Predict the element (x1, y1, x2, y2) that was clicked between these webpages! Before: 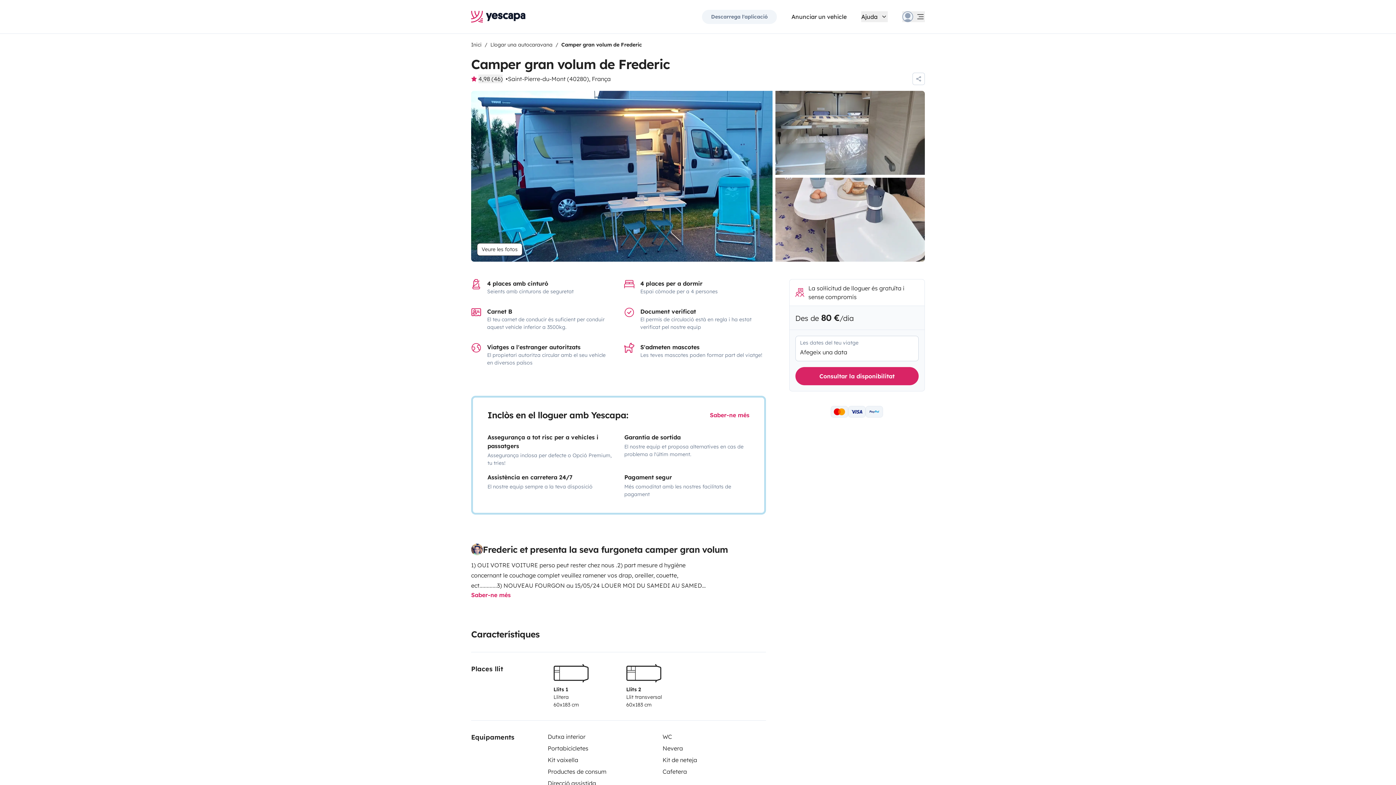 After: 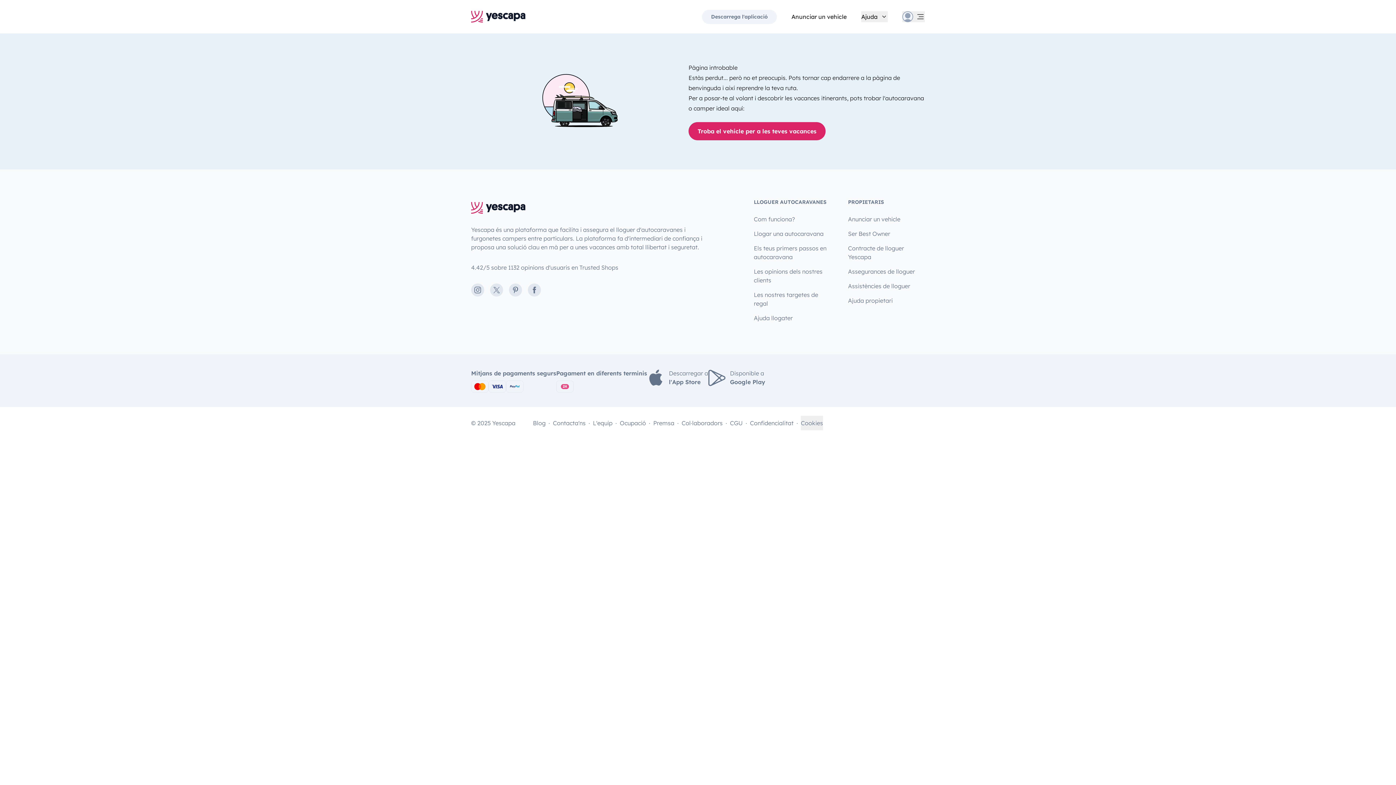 Action: bbox: (912, 72, 925, 85)